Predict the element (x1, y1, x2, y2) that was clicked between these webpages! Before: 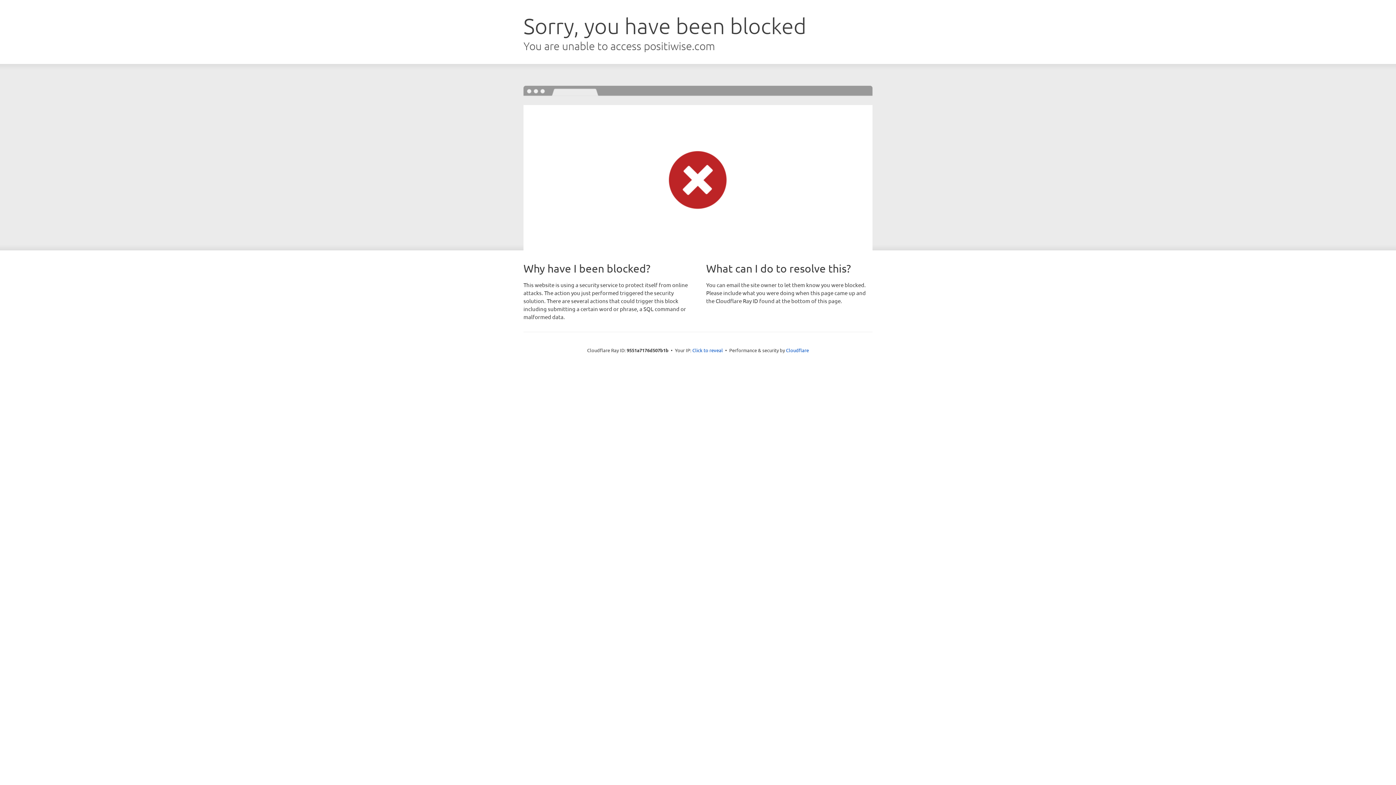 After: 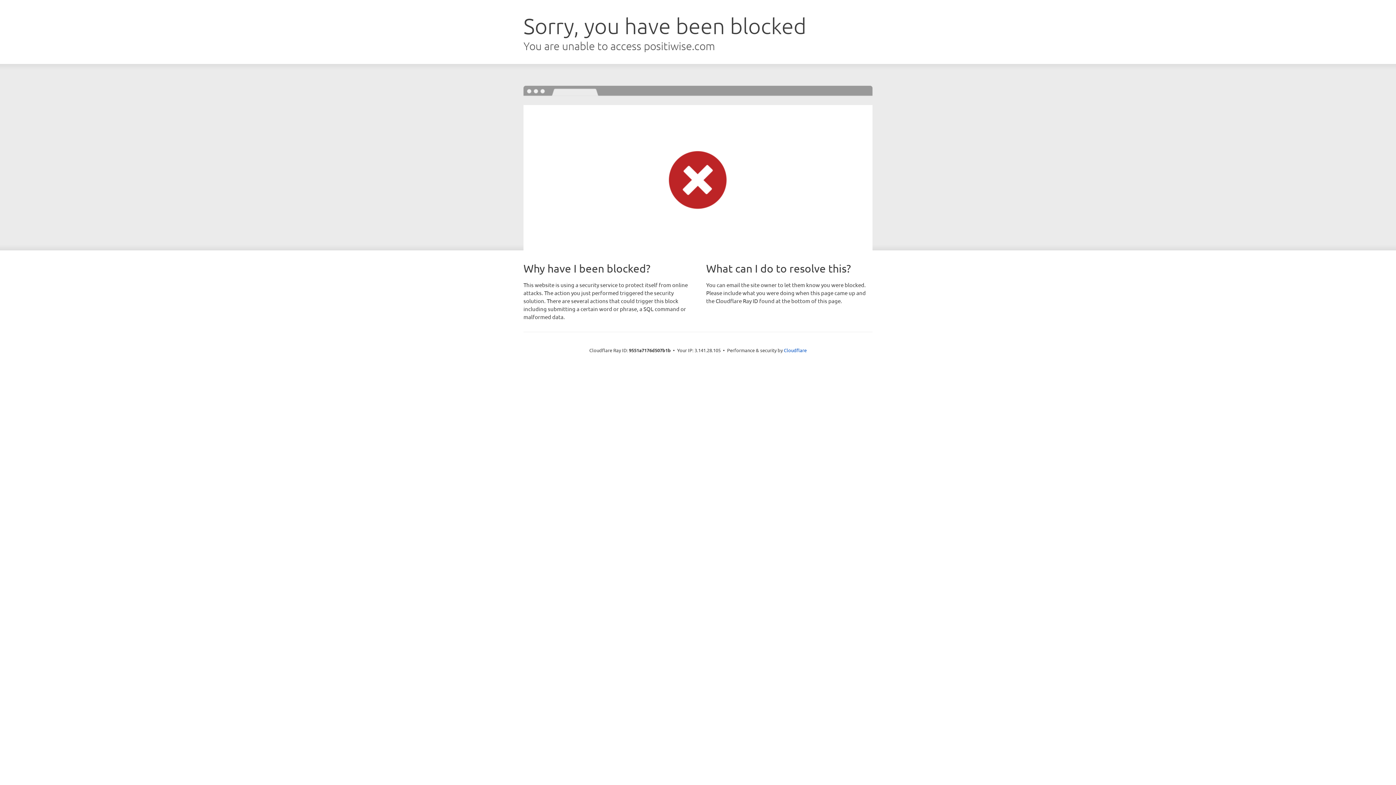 Action: label: Click to reveal bbox: (692, 346, 723, 353)